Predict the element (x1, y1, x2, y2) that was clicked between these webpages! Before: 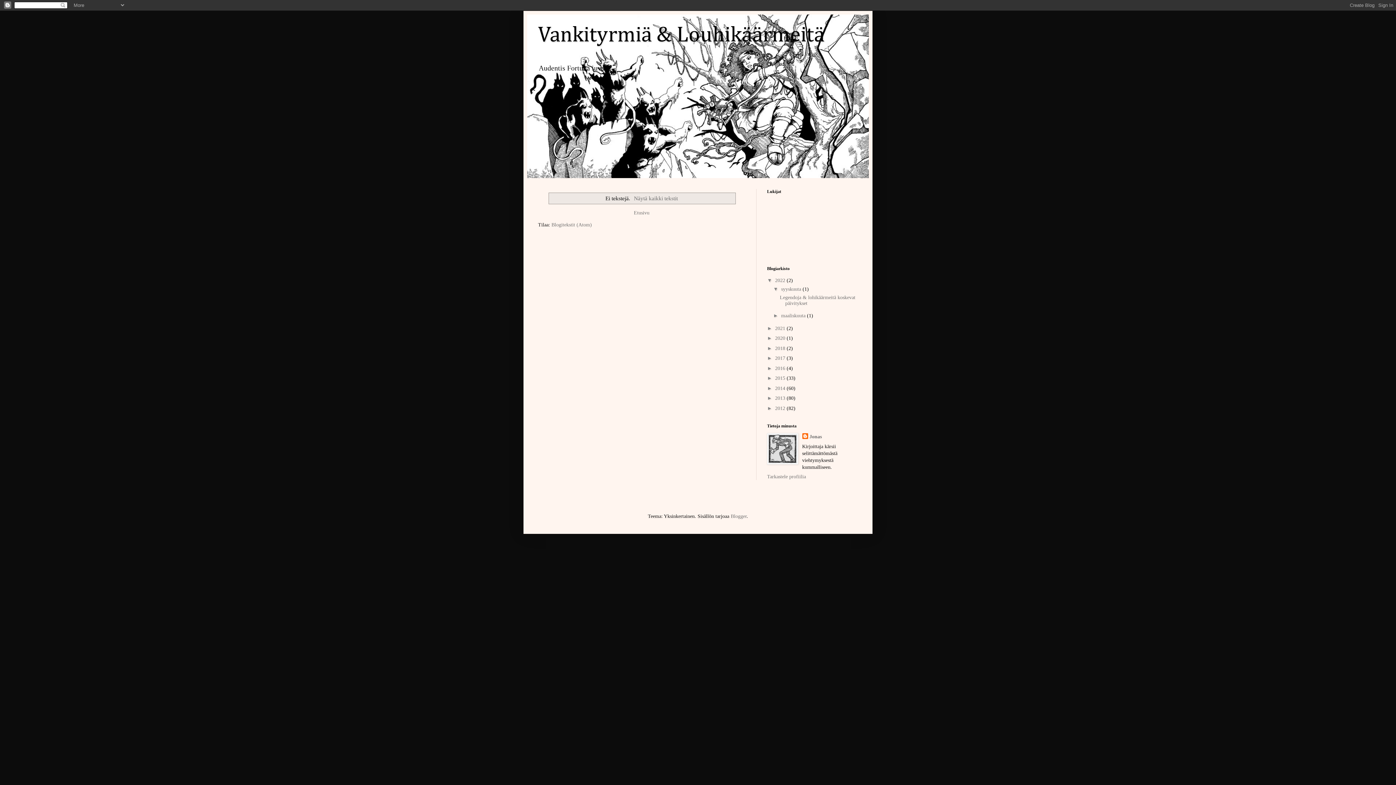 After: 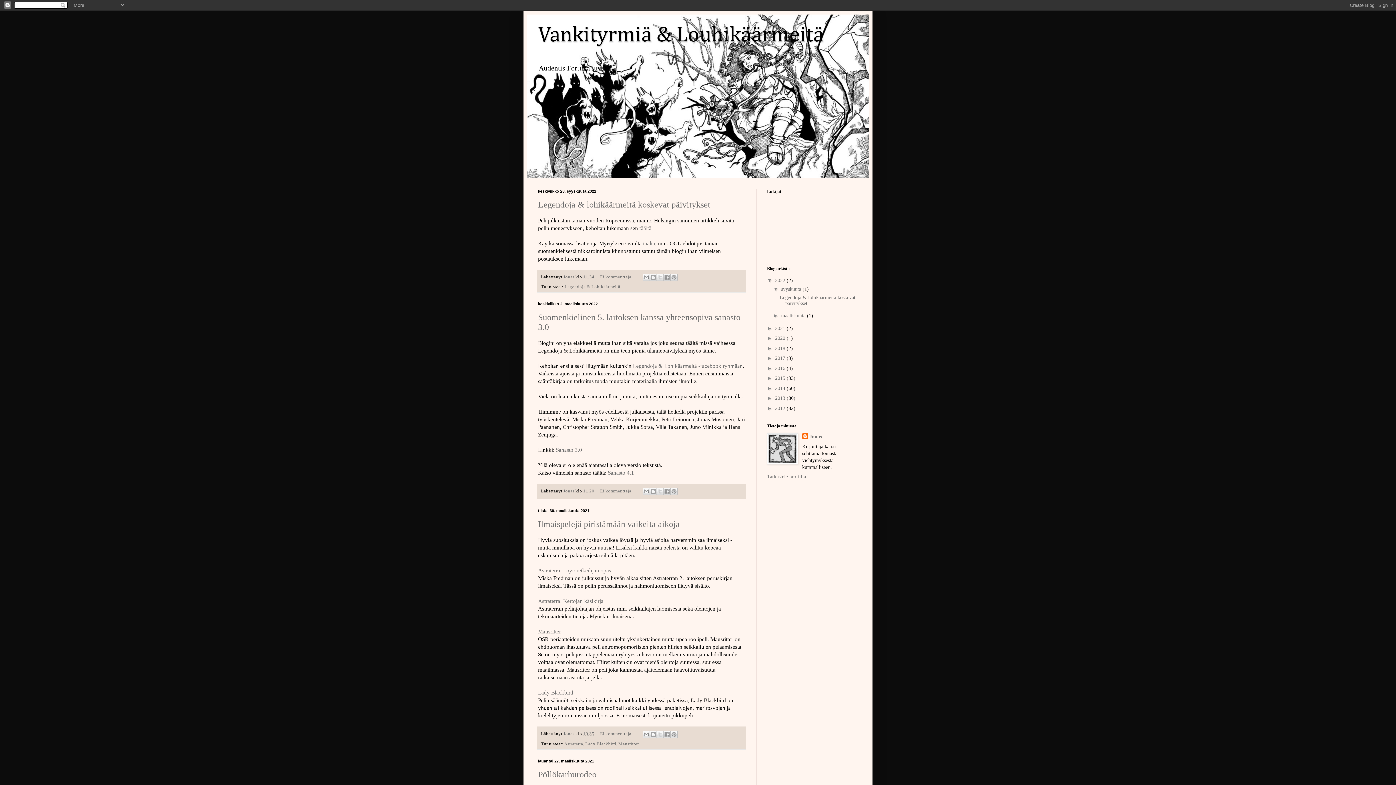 Action: bbox: (538, 24, 824, 46) label: Vankityrmiä & Louhikäärmeitä